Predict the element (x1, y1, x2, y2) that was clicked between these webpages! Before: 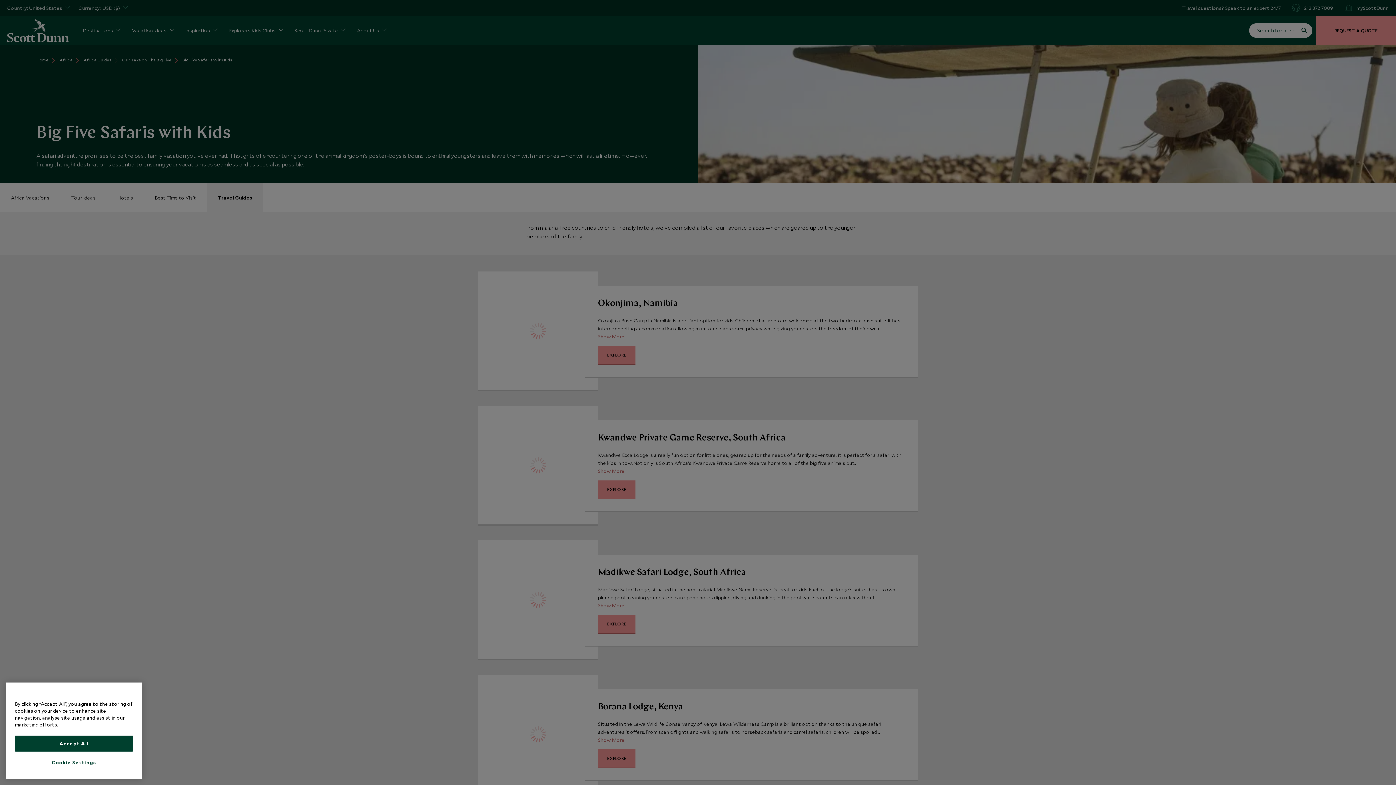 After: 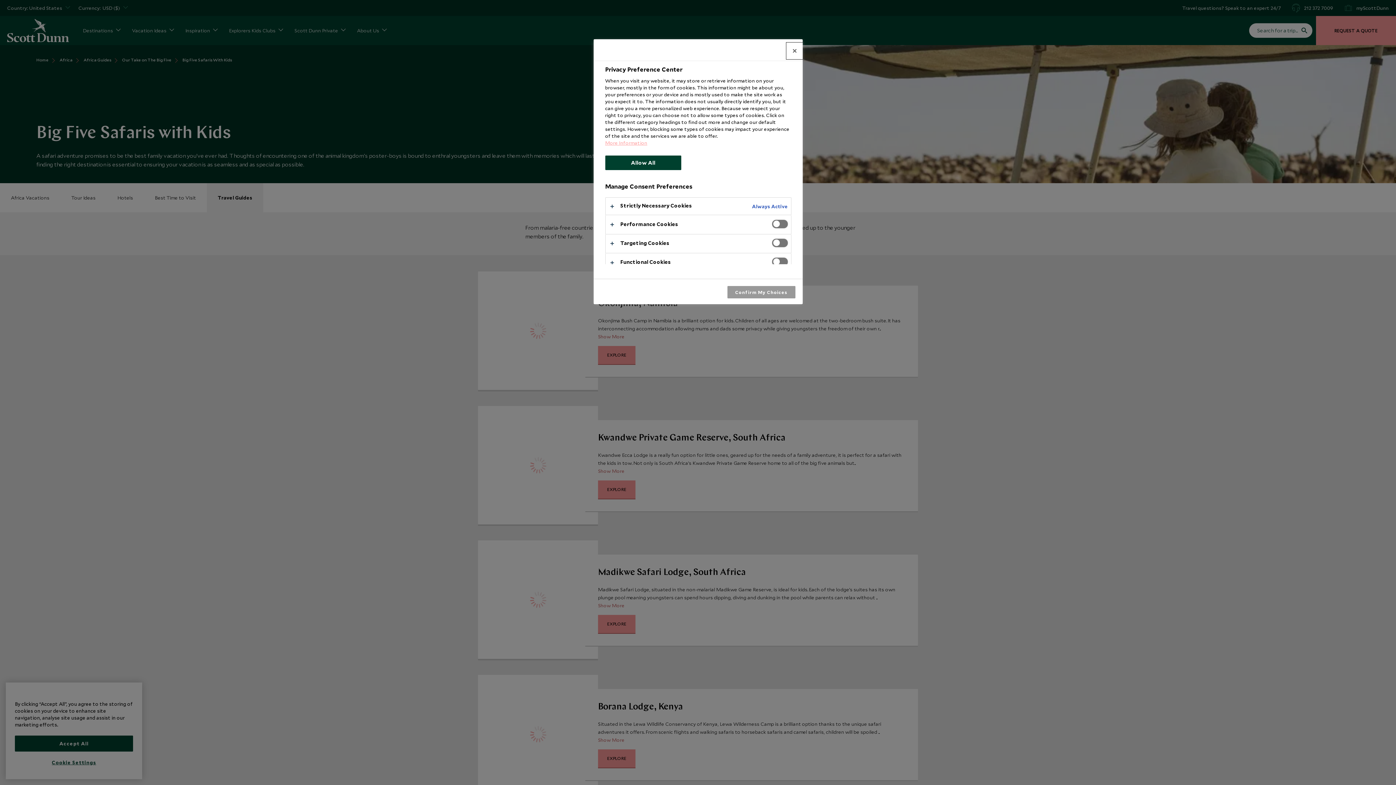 Action: label: Cookie Settings bbox: (14, 755, 133, 770)